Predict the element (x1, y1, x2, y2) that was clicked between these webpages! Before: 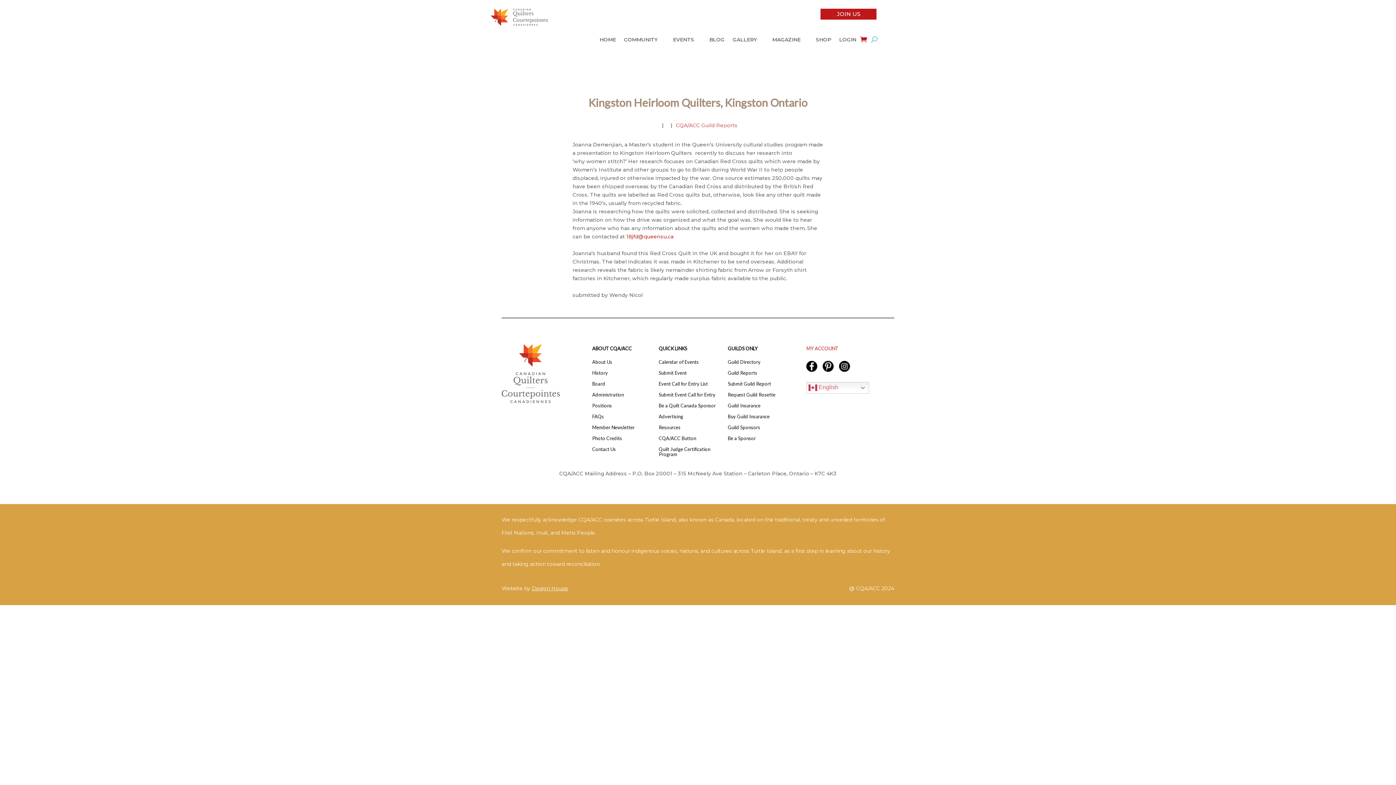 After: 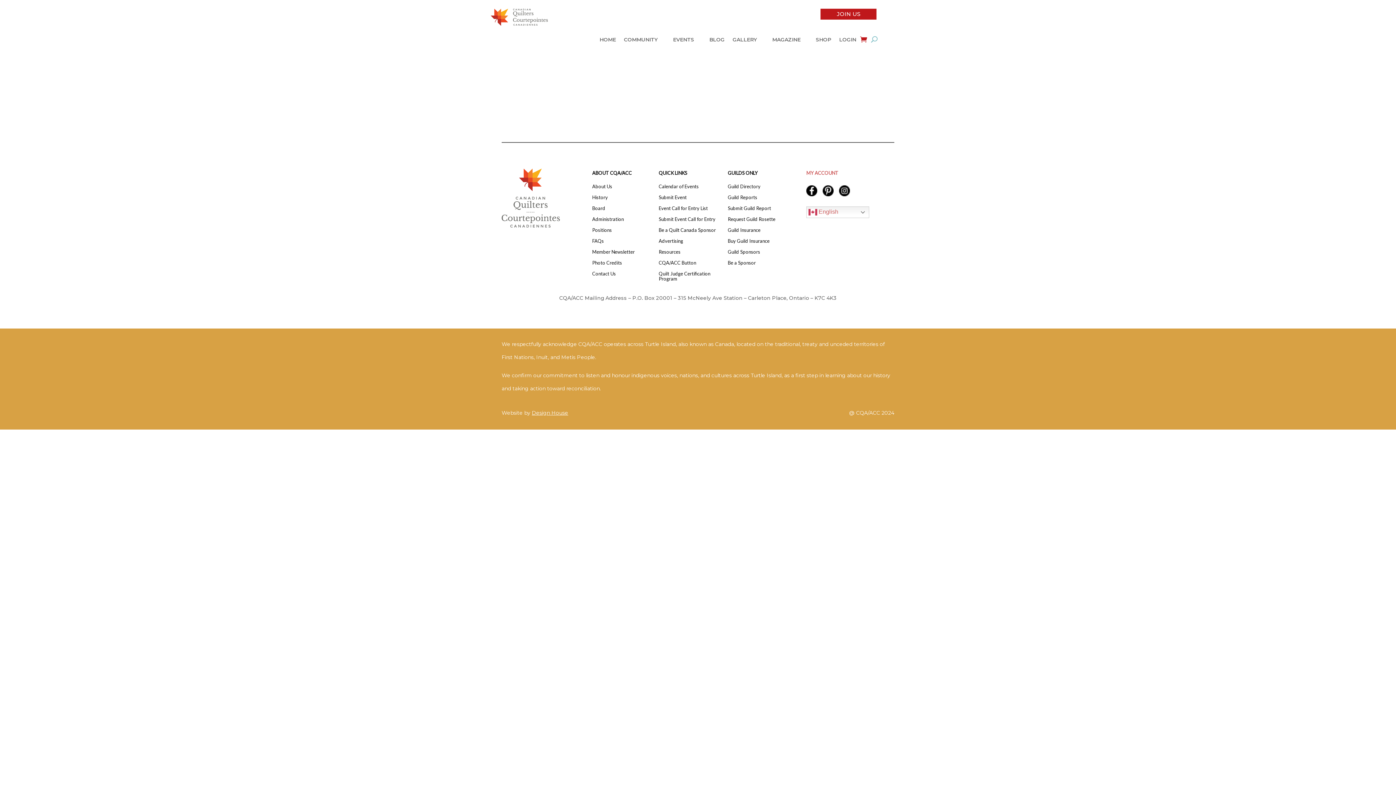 Action: label: Buy Guild Insurance bbox: (728, 414, 769, 422)